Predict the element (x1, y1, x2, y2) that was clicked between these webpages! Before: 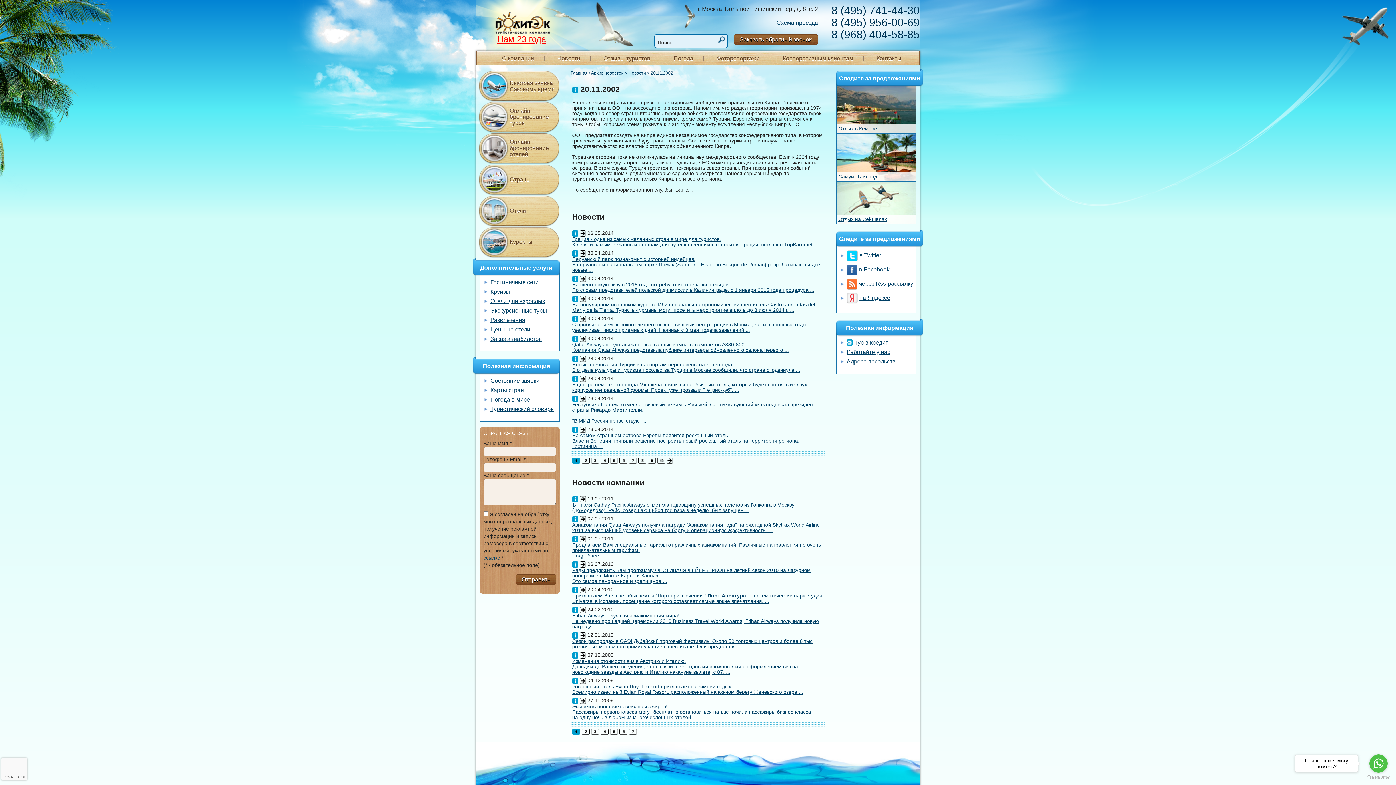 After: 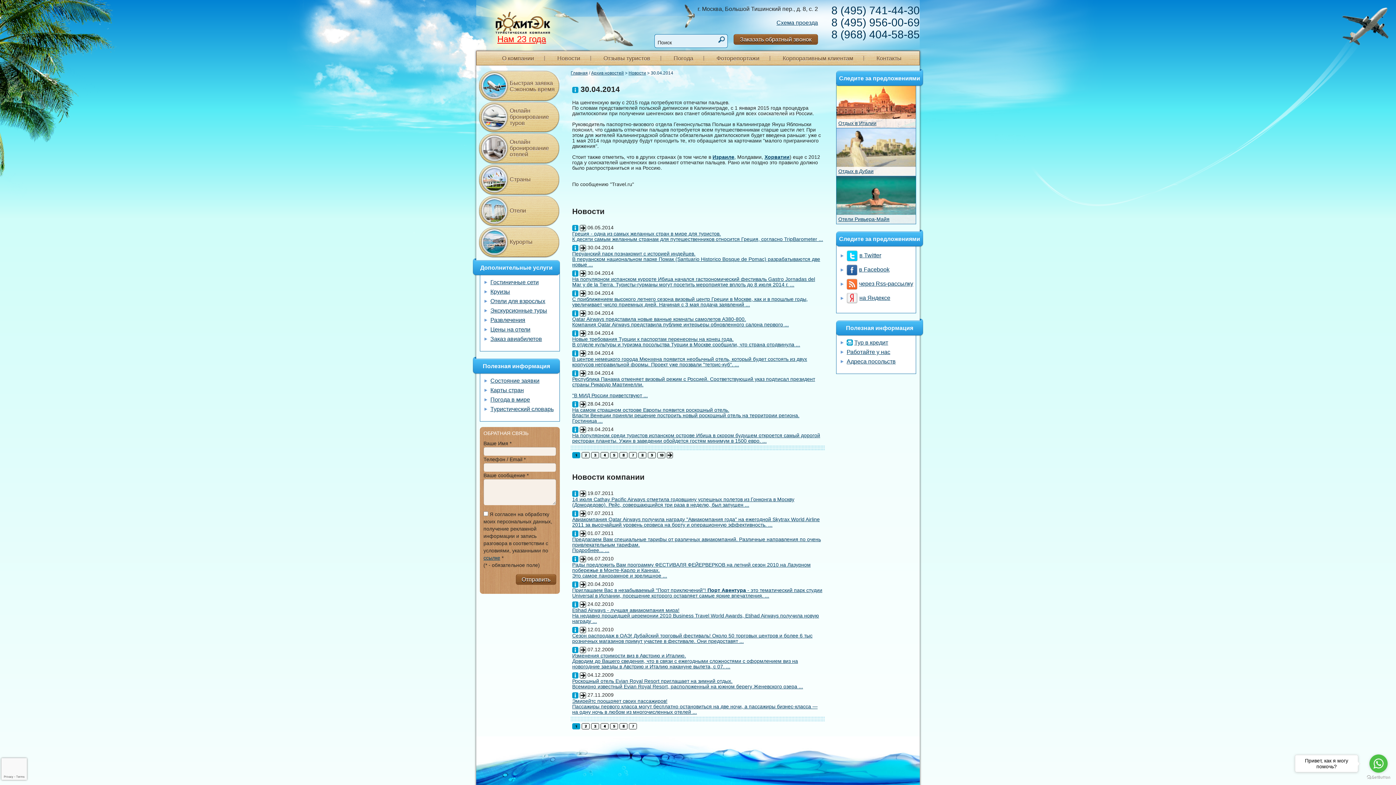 Action: bbox: (580, 275, 586, 281)